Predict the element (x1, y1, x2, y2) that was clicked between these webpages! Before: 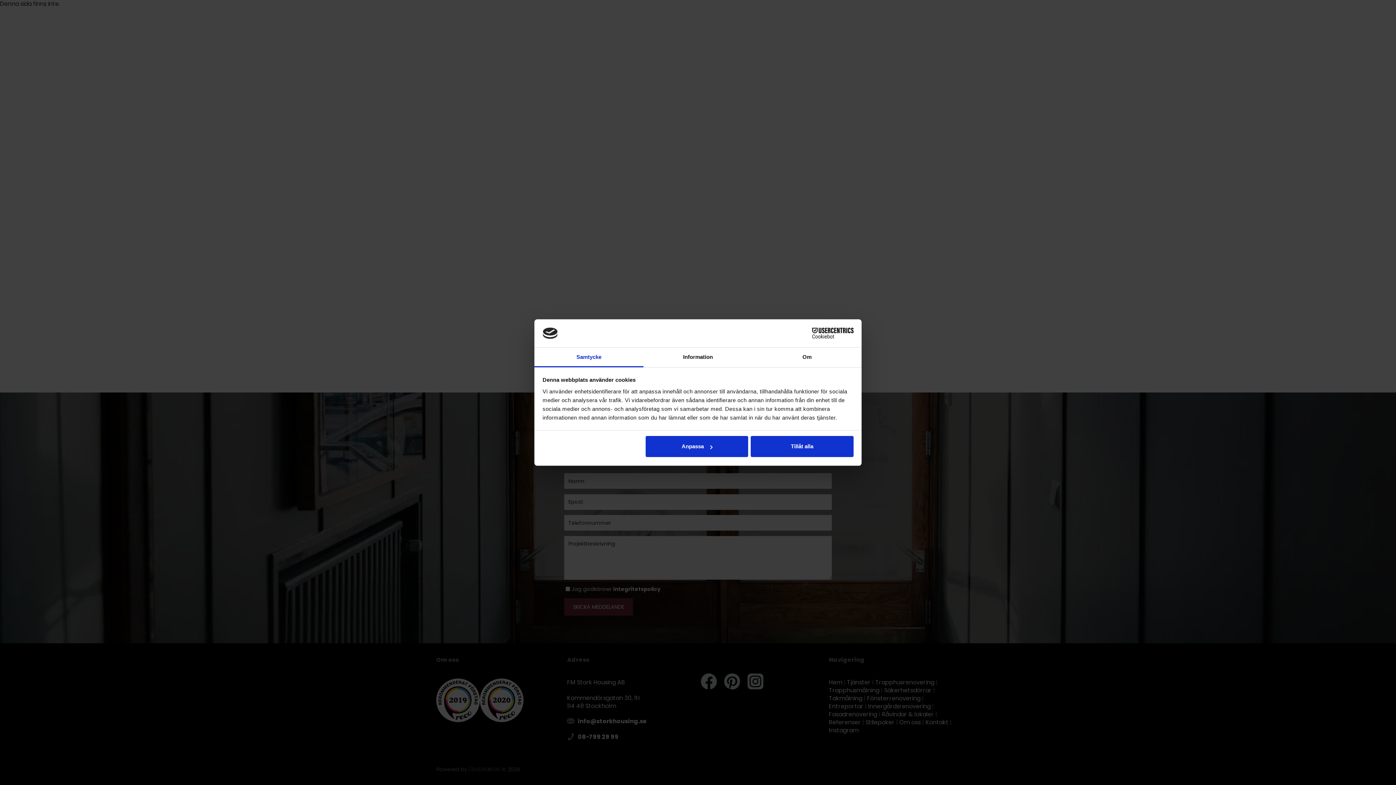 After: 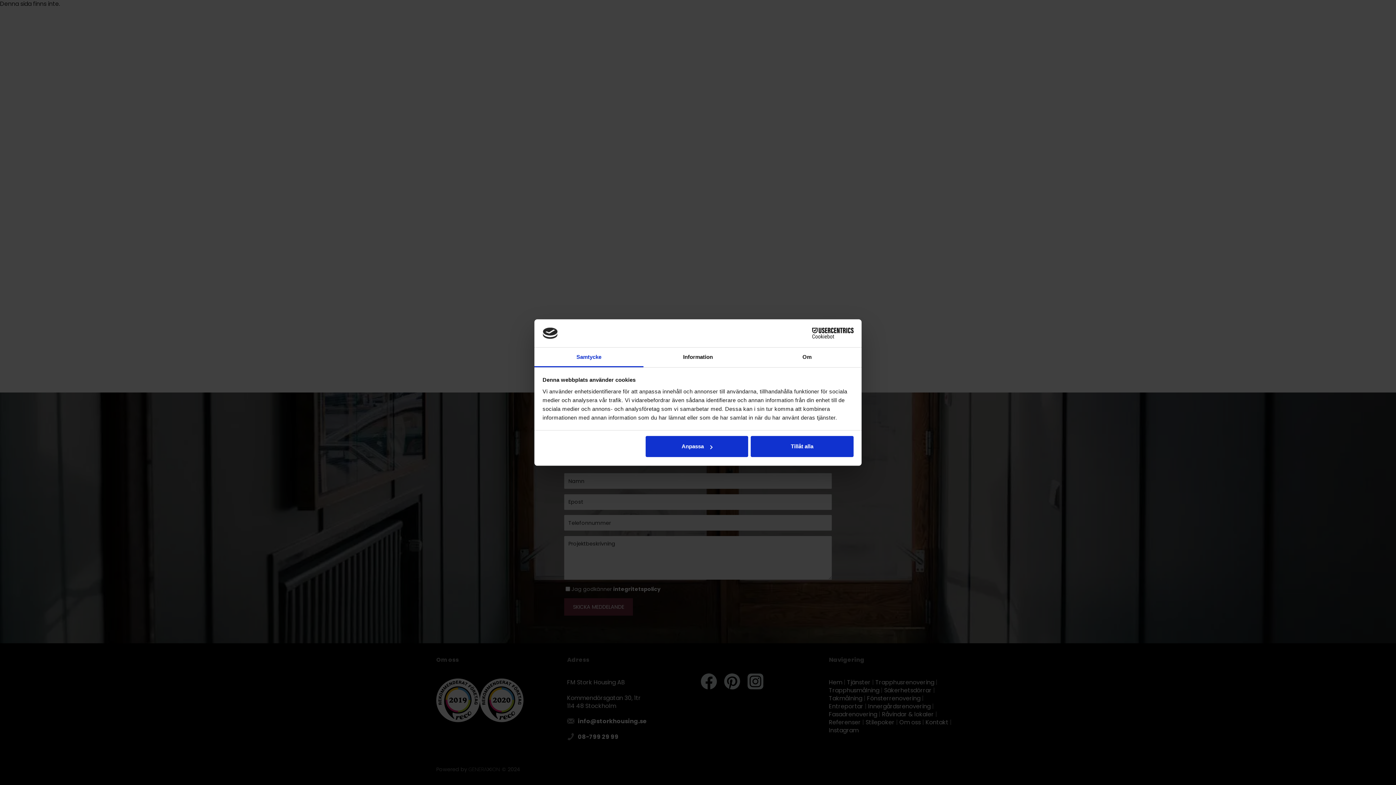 Action: bbox: (534, 347, 643, 367) label: Samtycke